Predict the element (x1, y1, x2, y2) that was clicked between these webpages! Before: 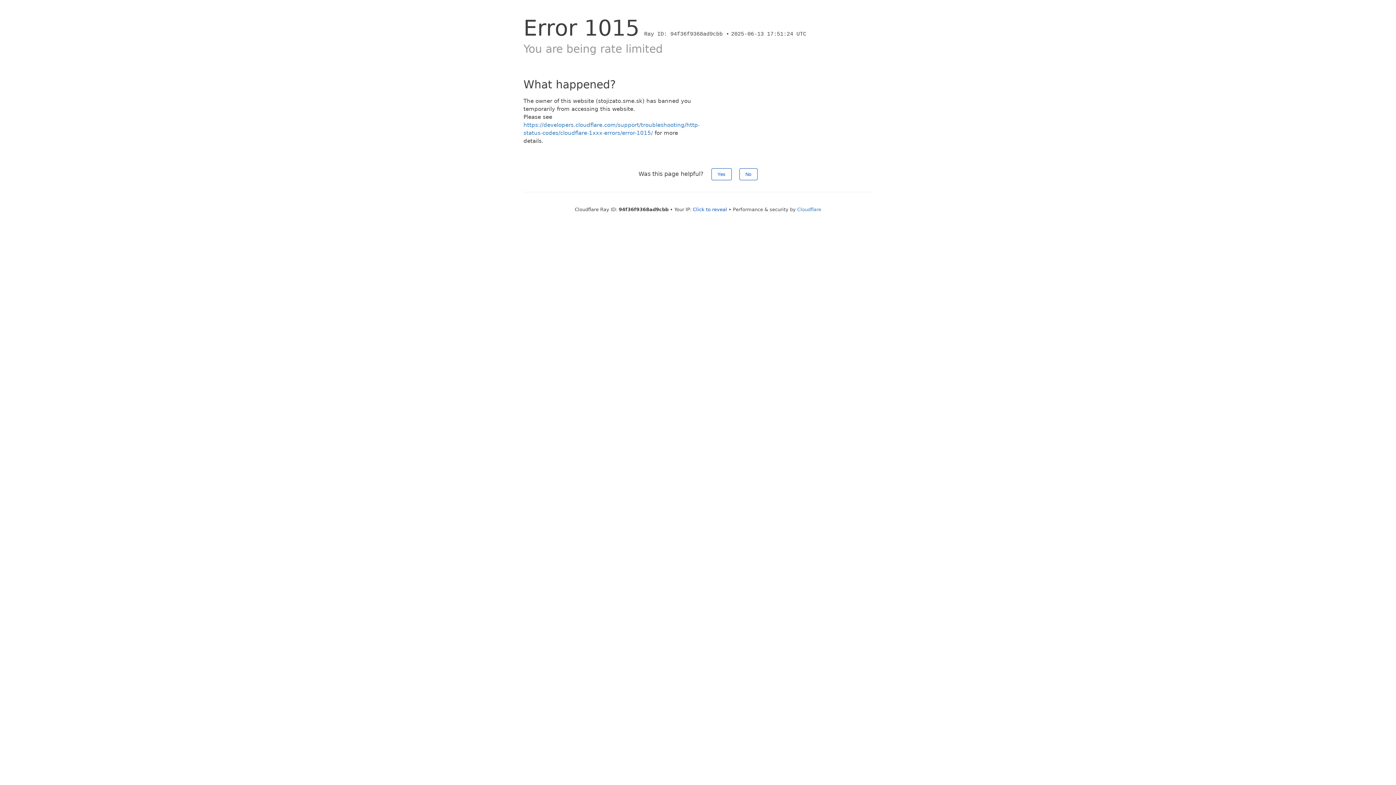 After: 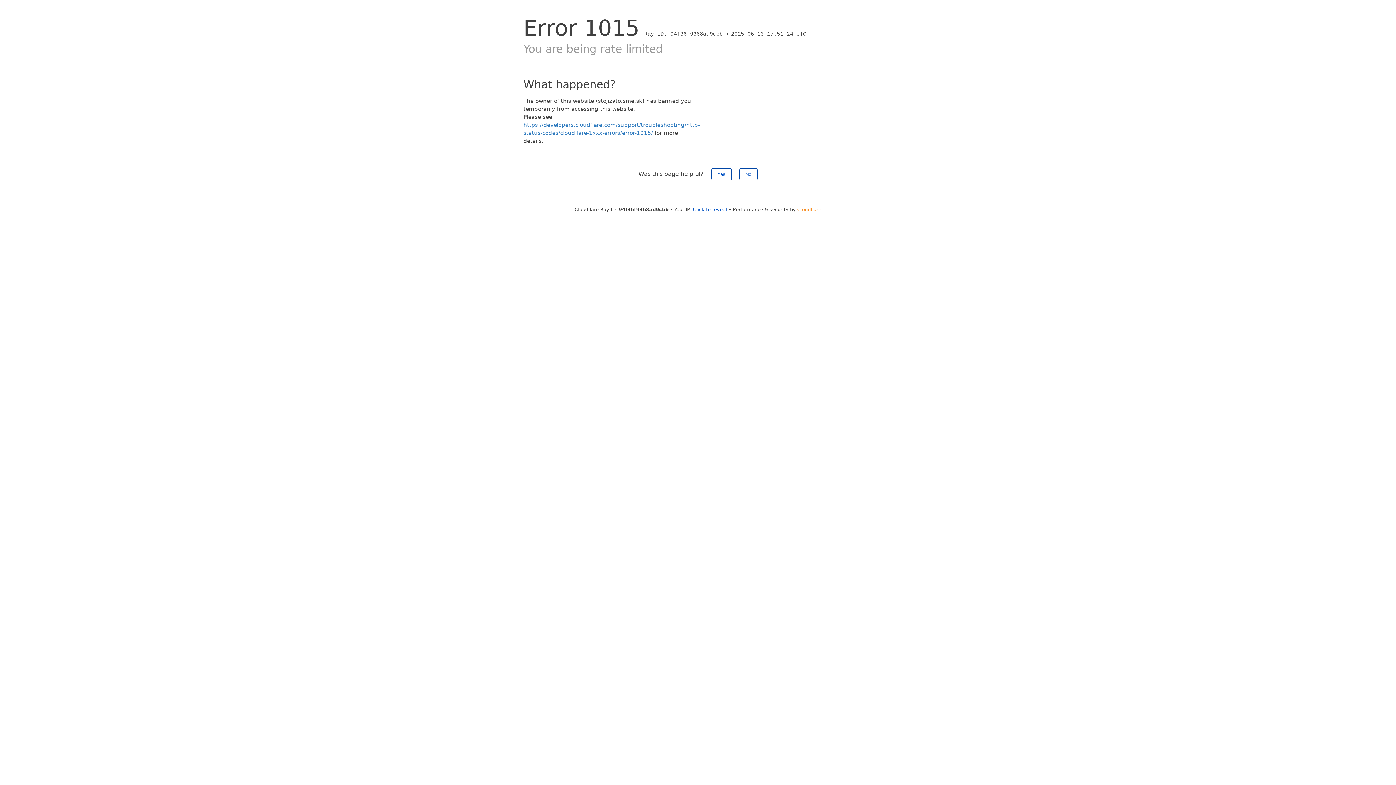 Action: label: Cloudflare bbox: (797, 206, 821, 212)